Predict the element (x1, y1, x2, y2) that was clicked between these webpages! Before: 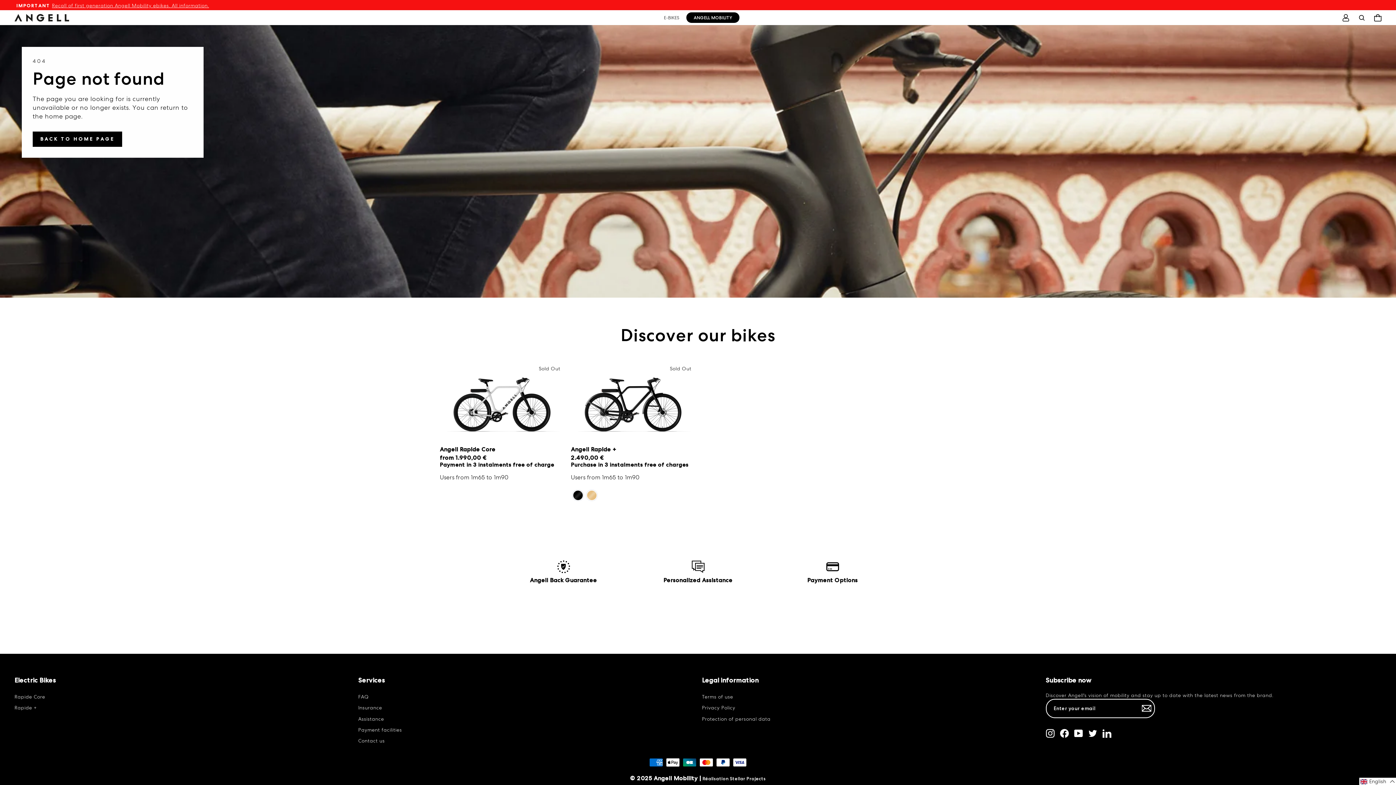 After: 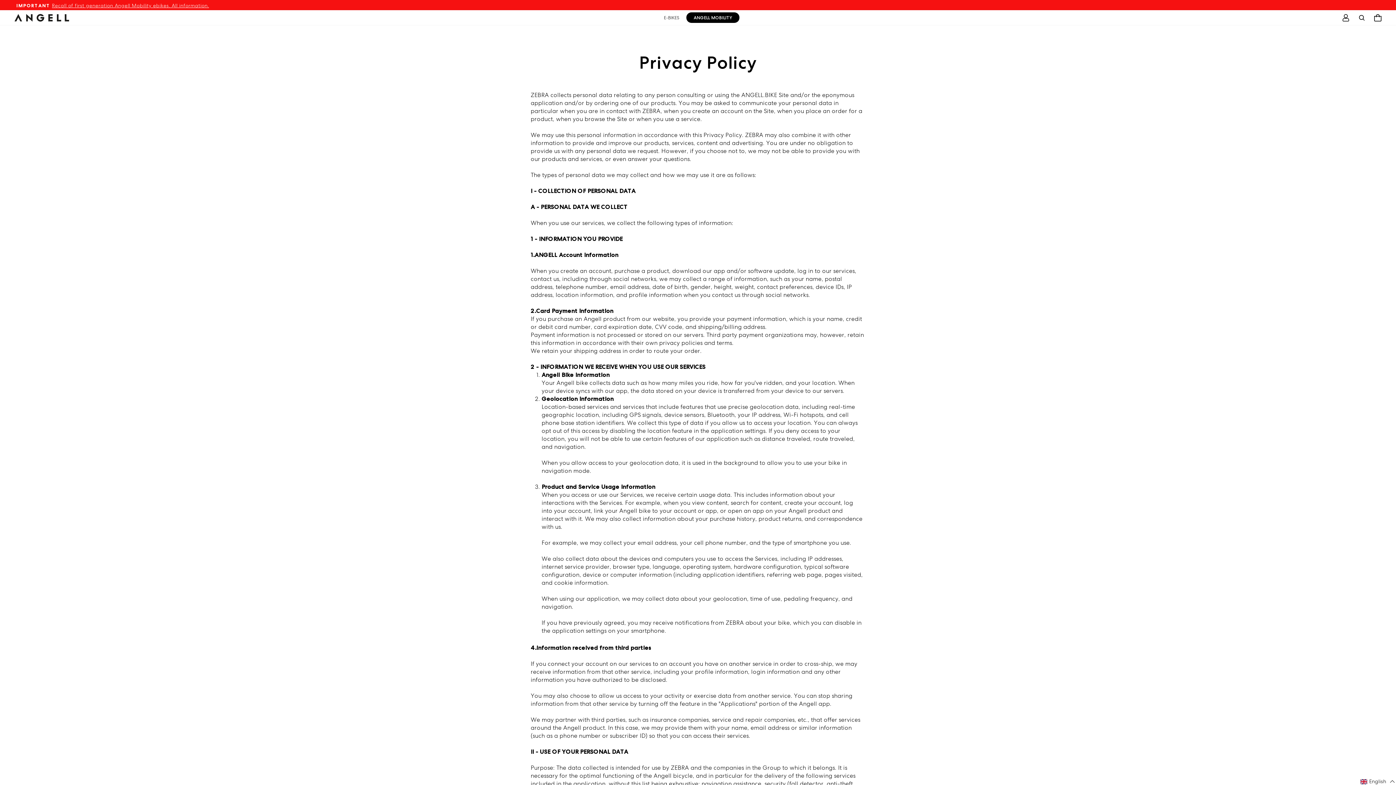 Action: label: Privacy Policy bbox: (702, 703, 735, 713)